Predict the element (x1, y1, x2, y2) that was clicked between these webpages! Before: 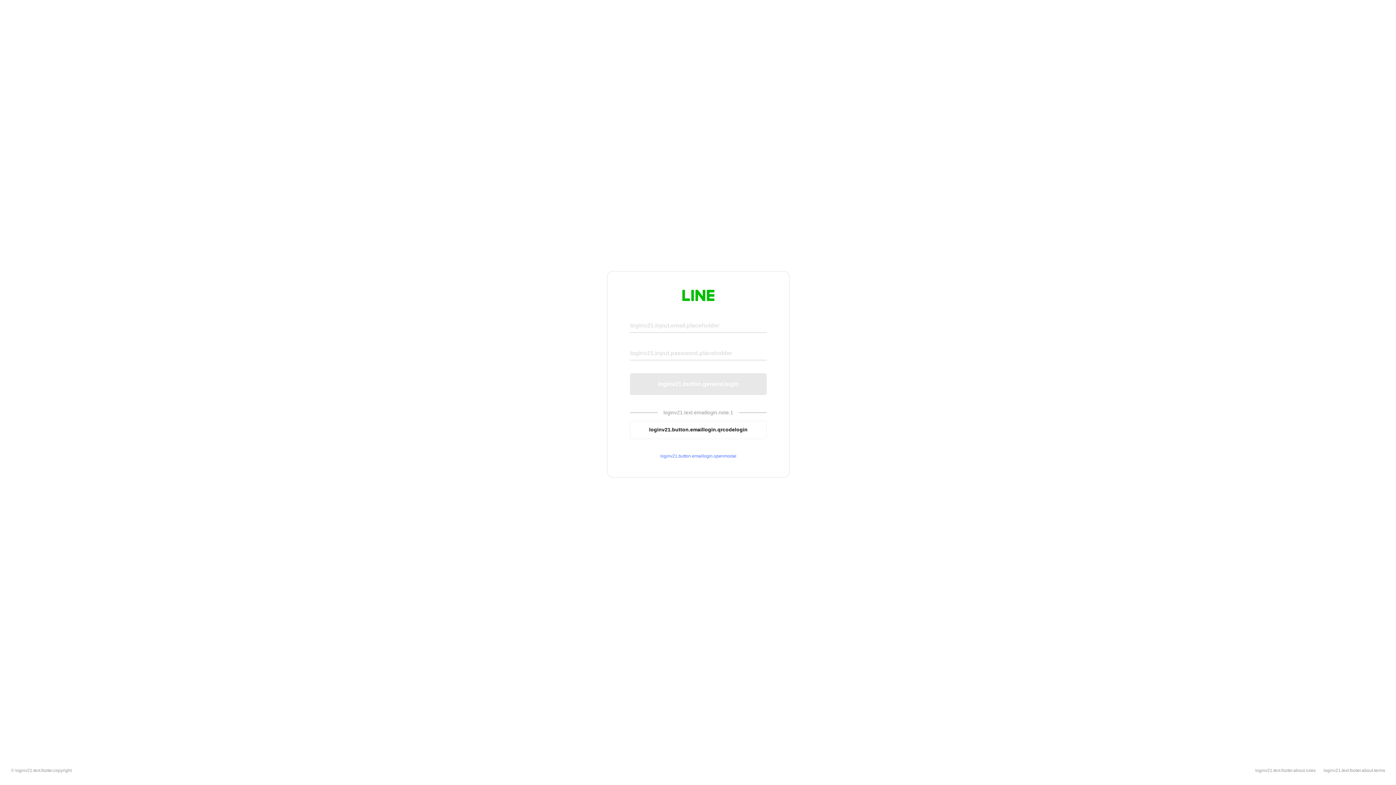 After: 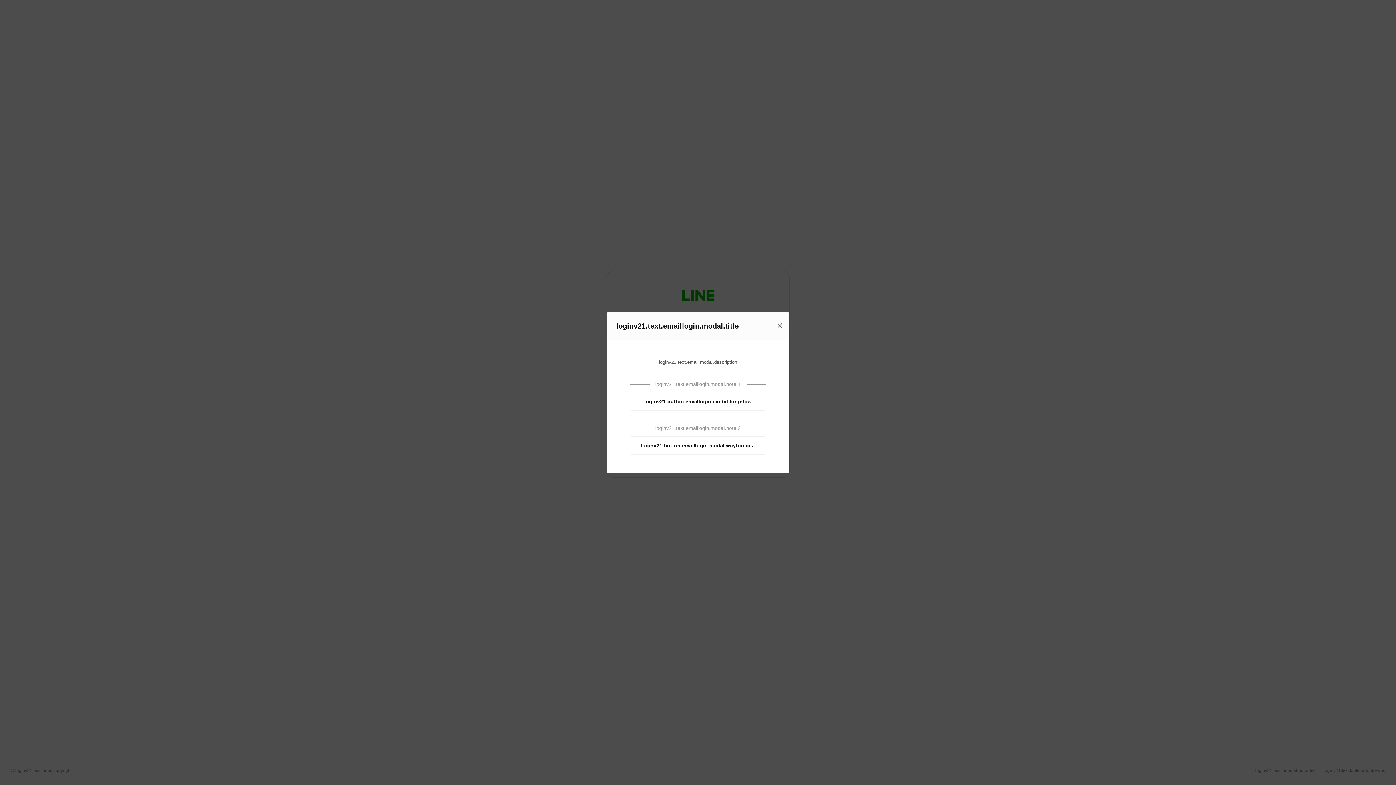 Action: bbox: (630, 453, 766, 459) label: loginv21.button.emaillogin.openmodal